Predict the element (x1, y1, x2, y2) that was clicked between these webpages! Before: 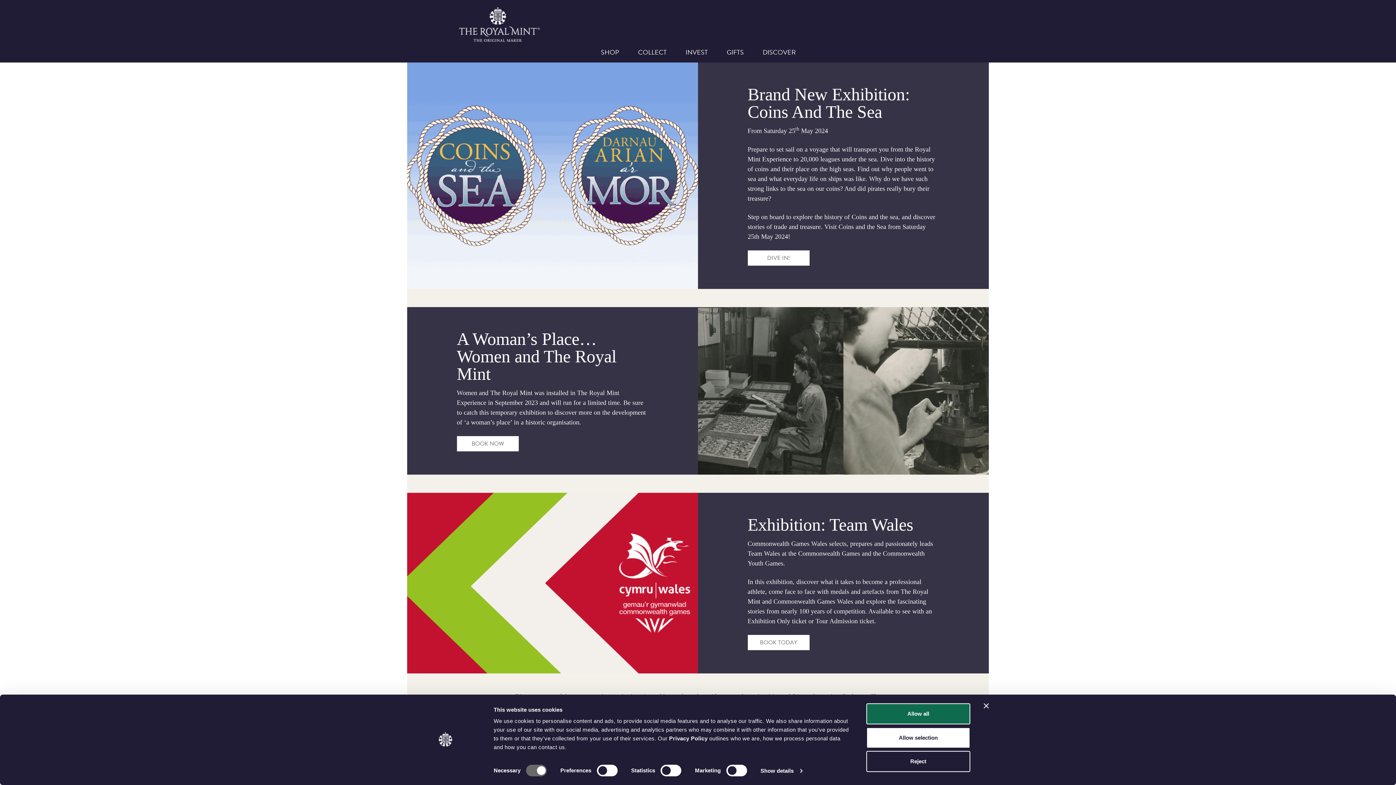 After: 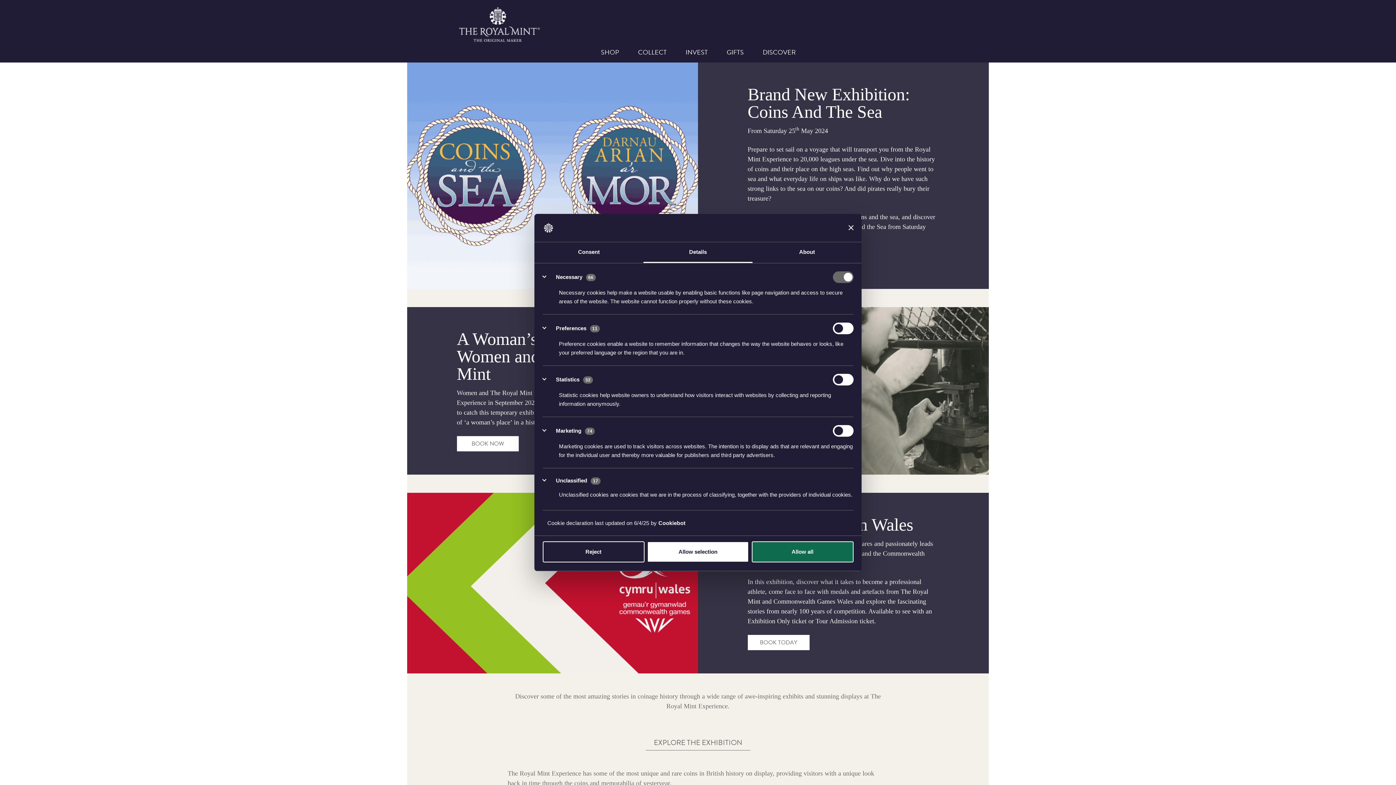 Action: label: Show details bbox: (760, 765, 802, 776)